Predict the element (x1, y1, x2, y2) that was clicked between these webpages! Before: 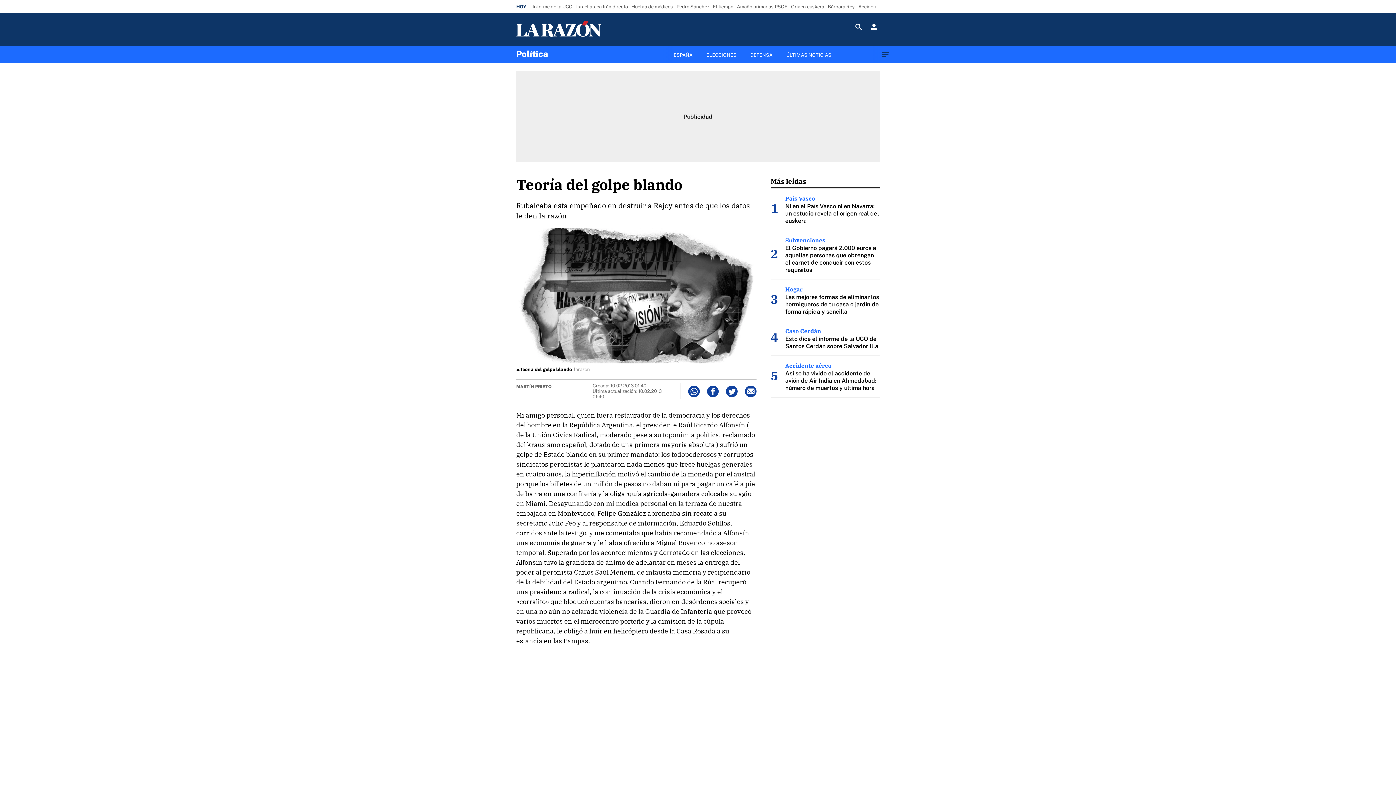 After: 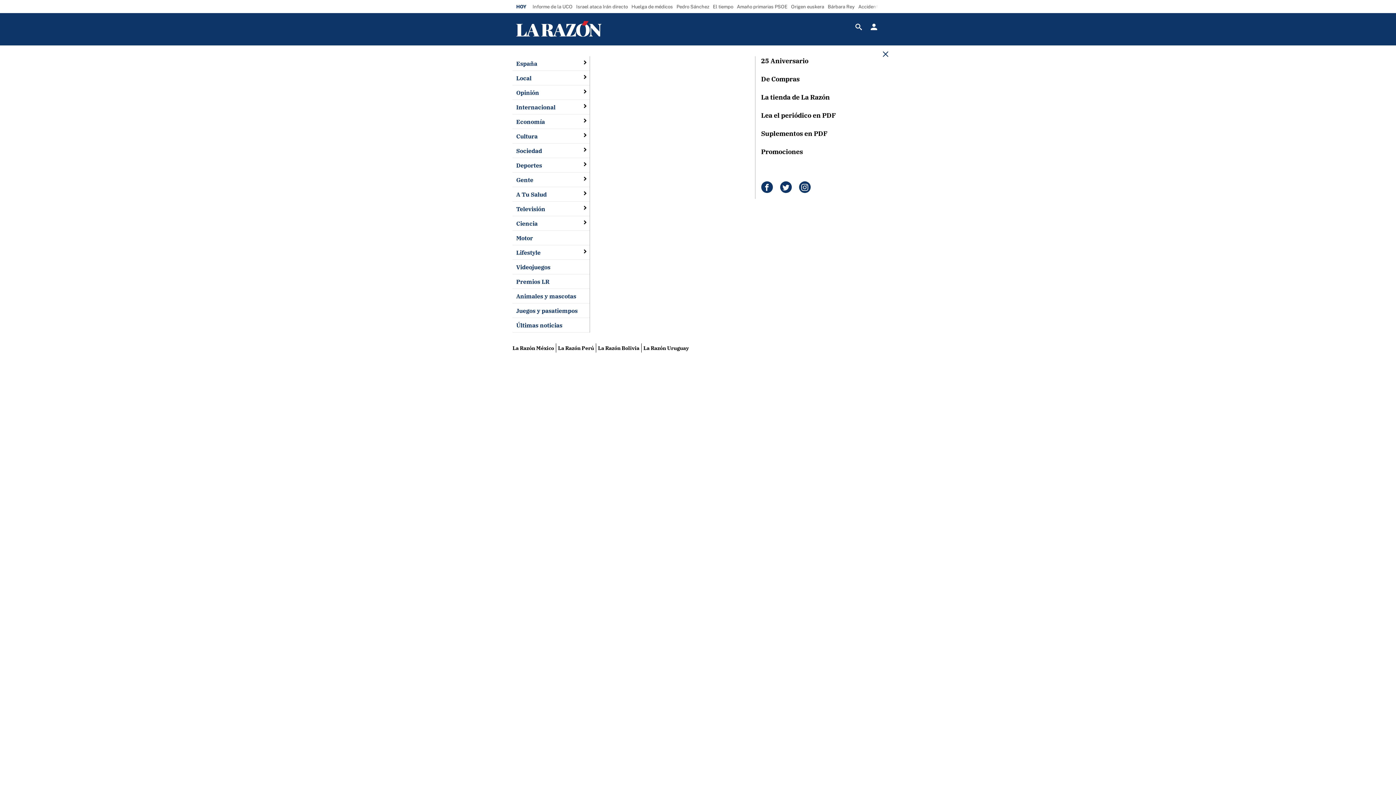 Action: bbox: (882, 48, 887, 60)